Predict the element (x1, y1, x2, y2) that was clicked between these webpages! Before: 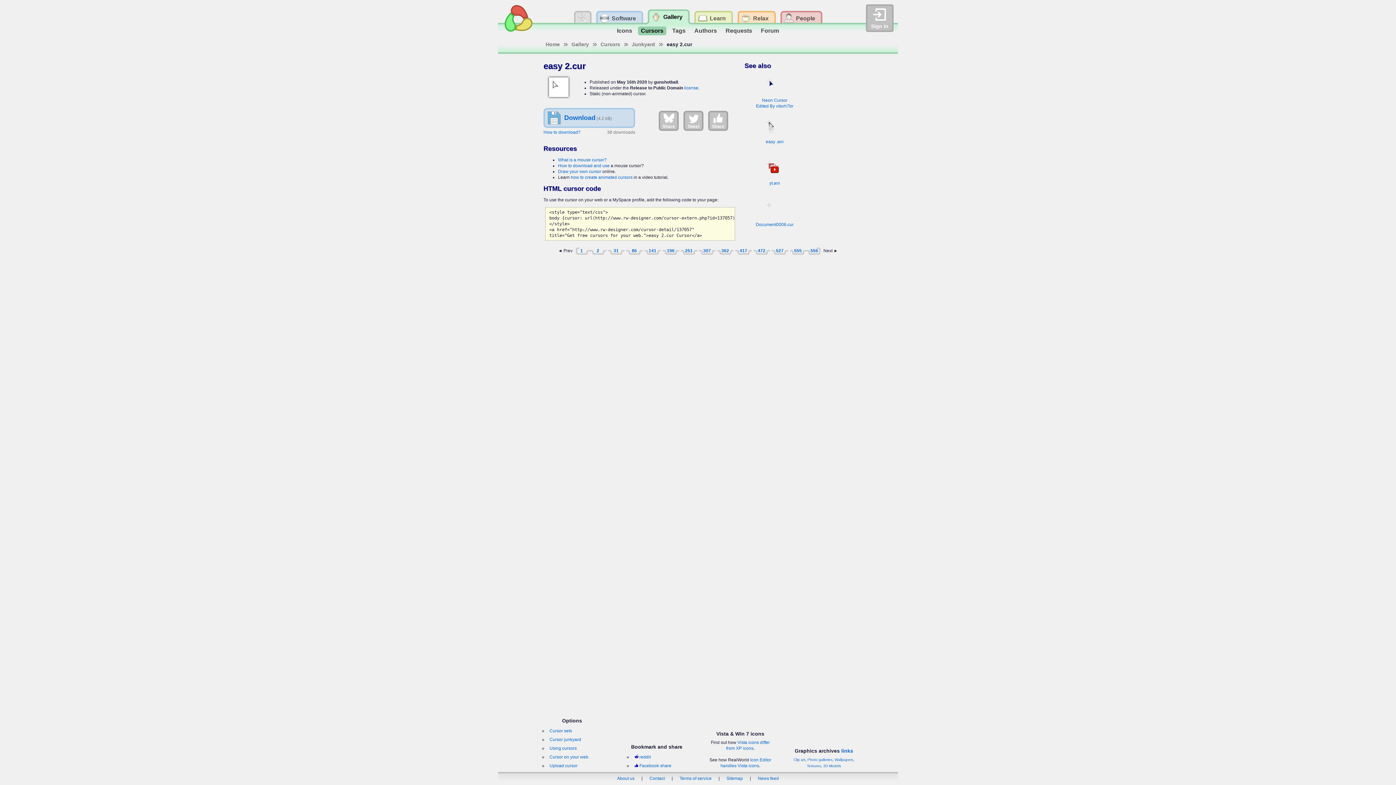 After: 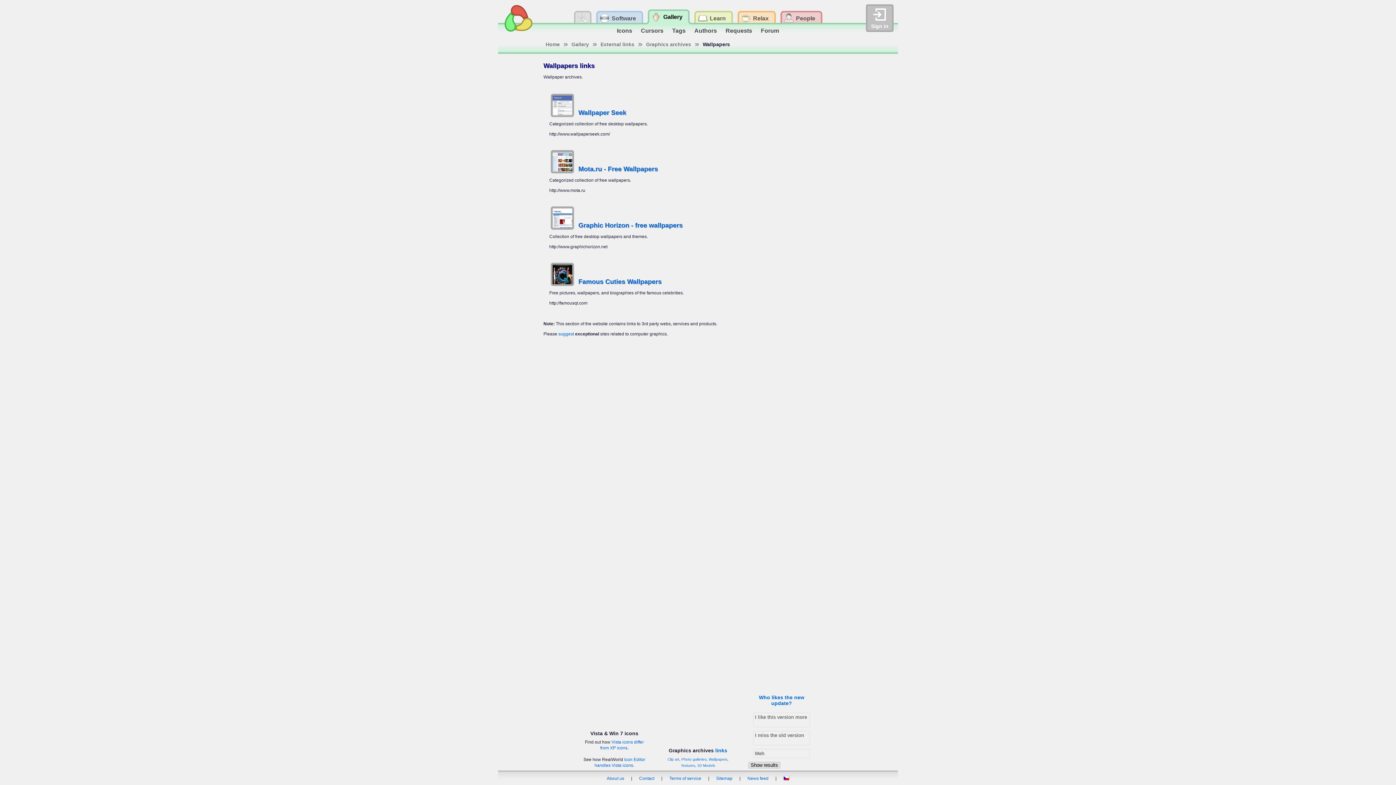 Action: bbox: (834, 758, 853, 762) label: Wallpapers